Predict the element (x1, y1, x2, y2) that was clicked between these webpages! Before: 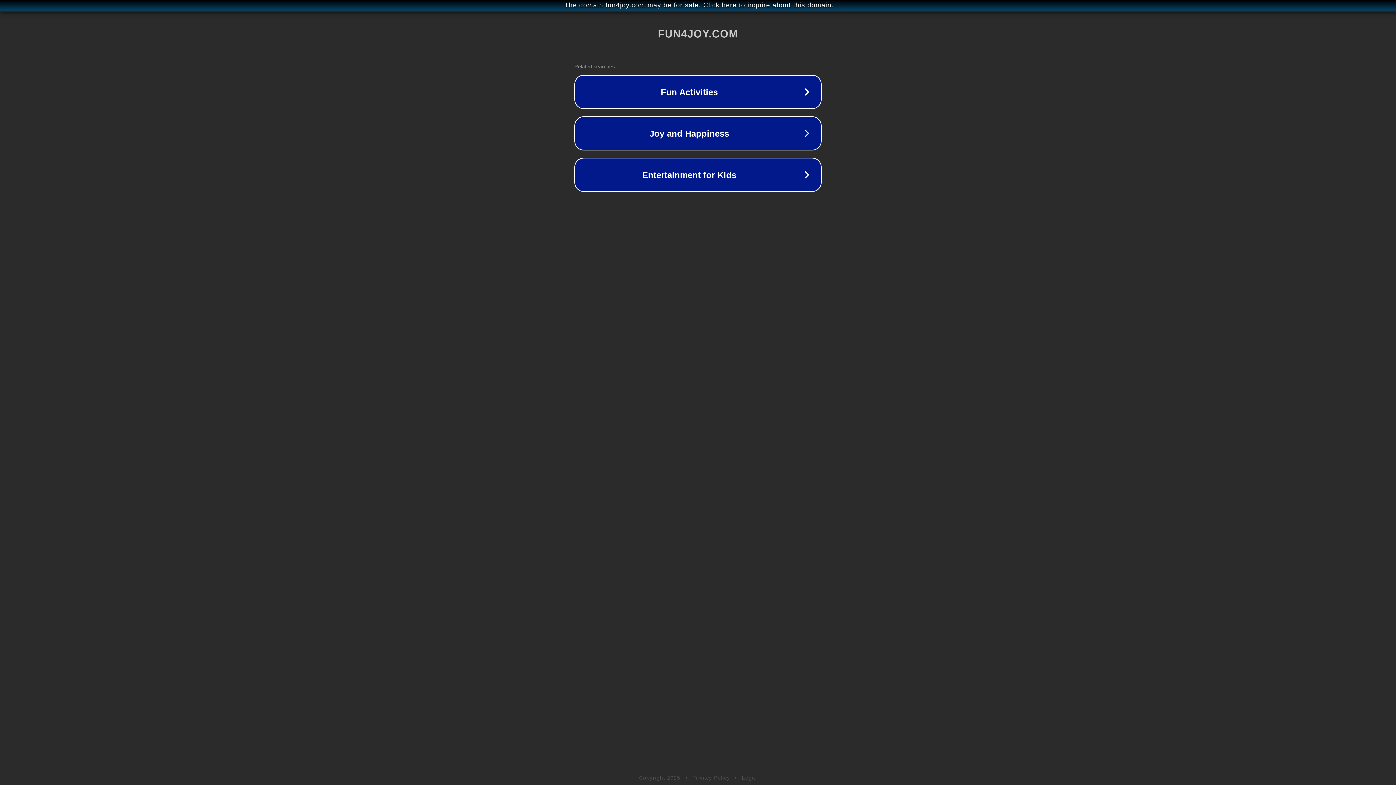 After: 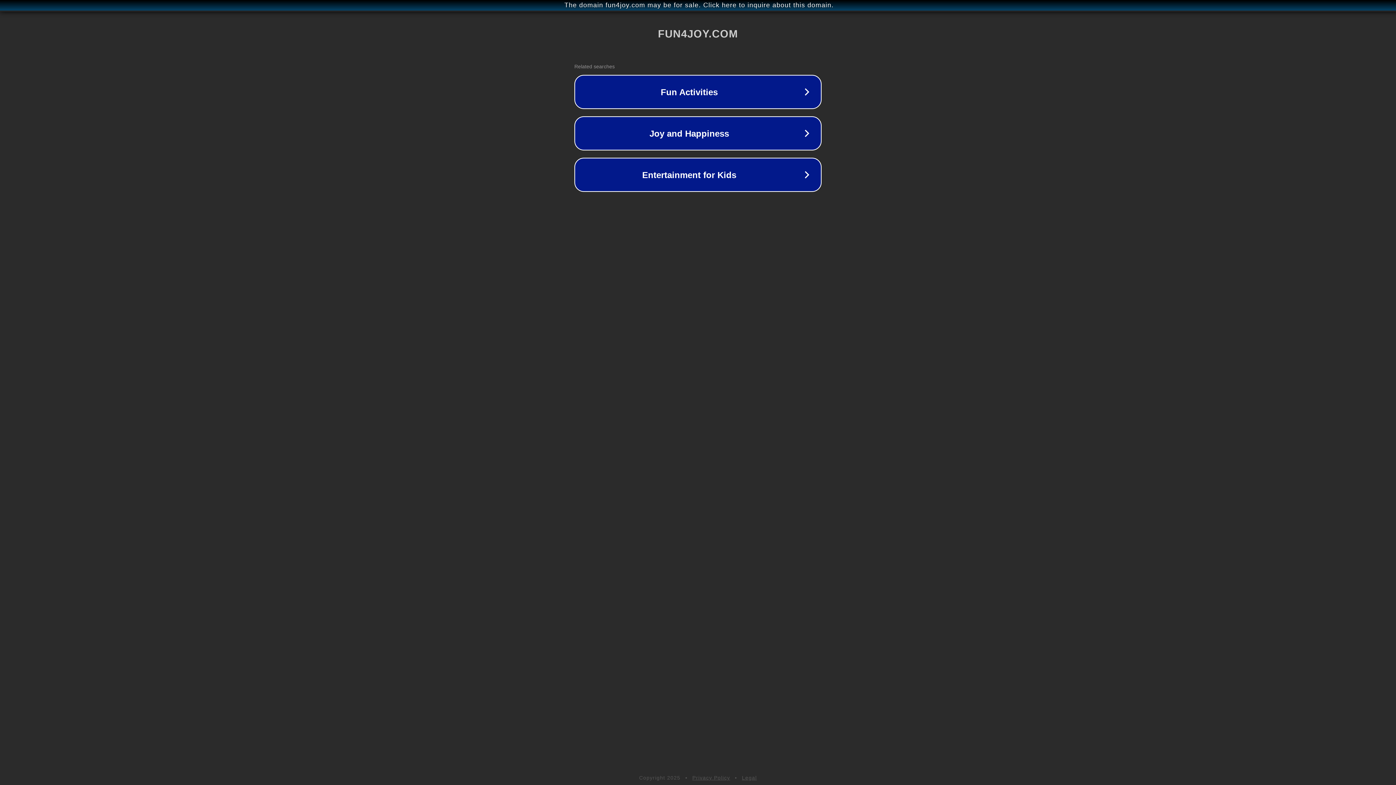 Action: bbox: (742, 775, 757, 781) label: Legal